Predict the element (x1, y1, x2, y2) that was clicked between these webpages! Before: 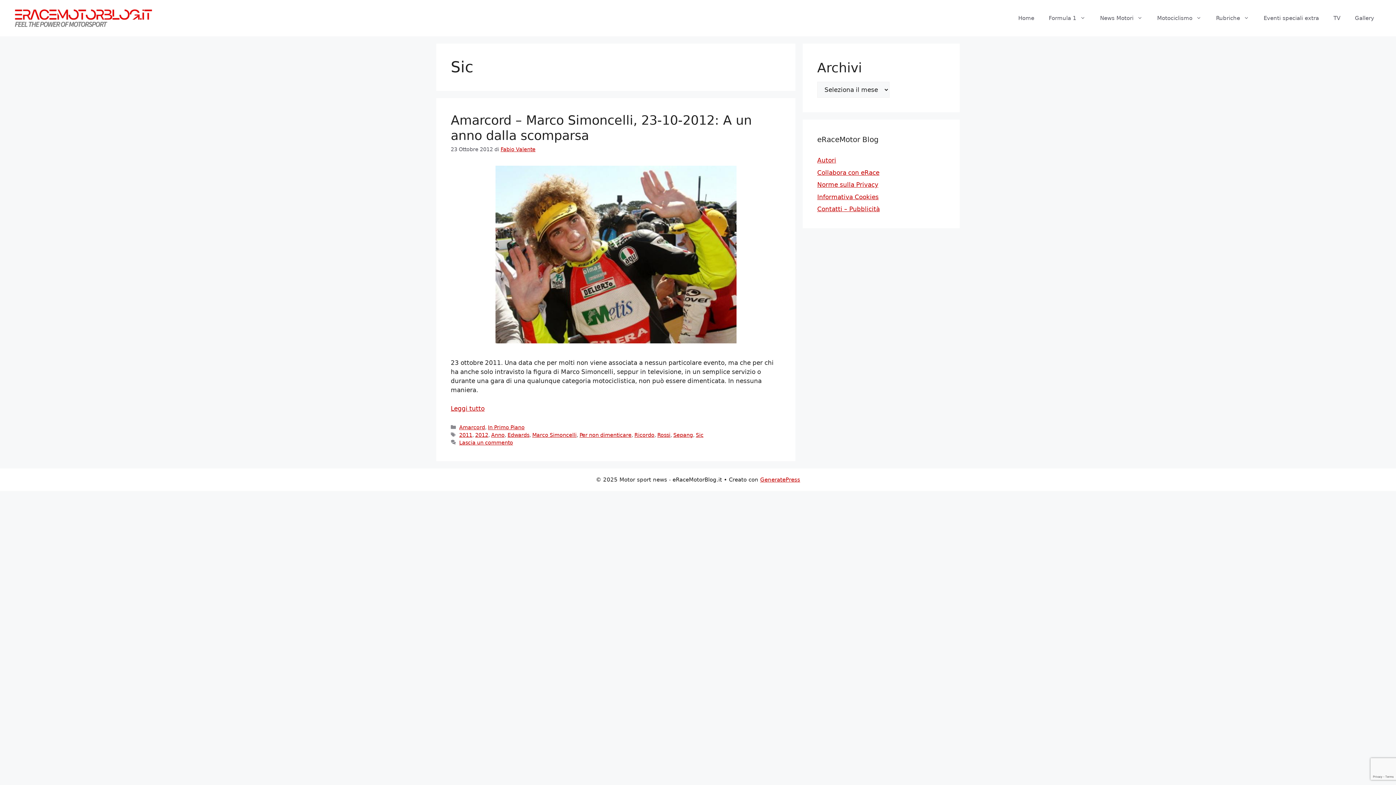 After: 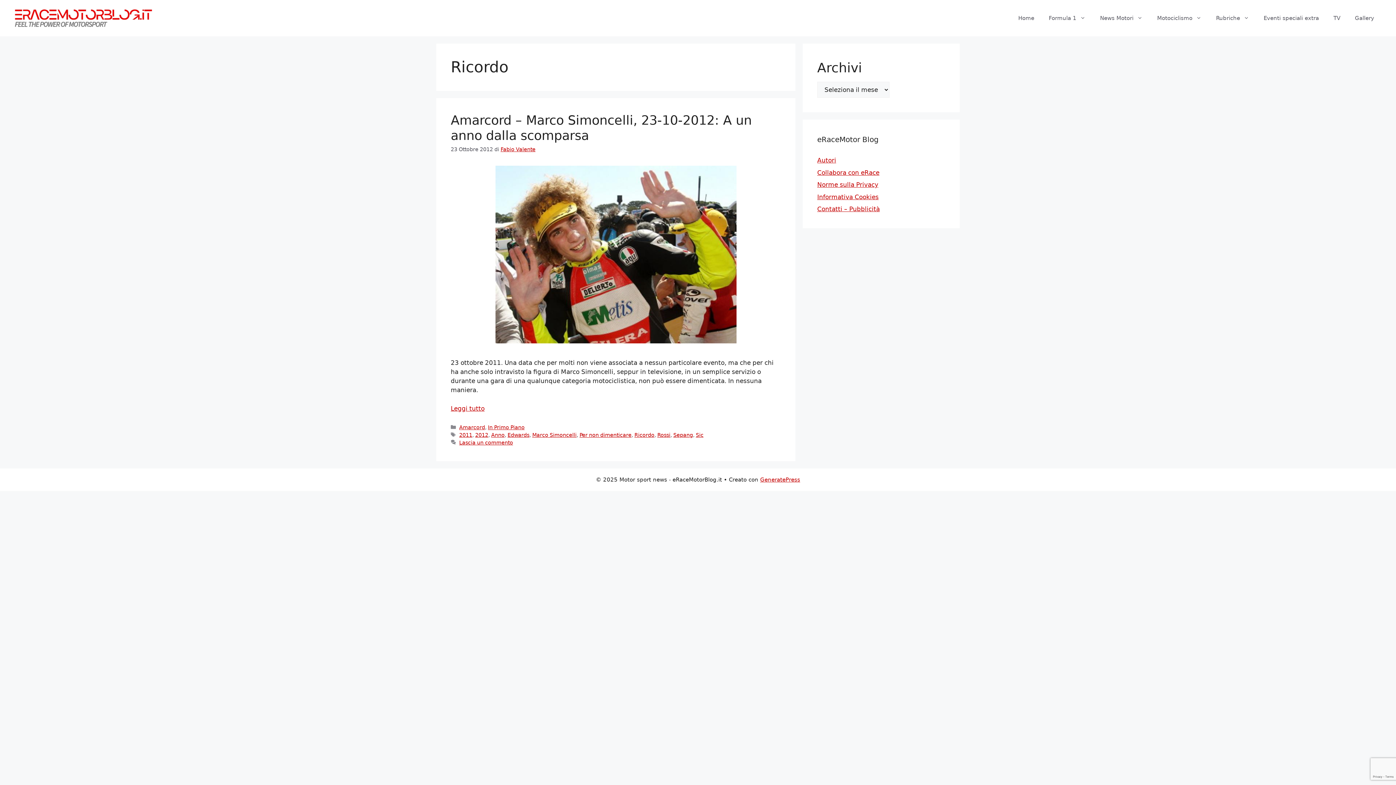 Action: label: Ricordo bbox: (634, 432, 654, 438)